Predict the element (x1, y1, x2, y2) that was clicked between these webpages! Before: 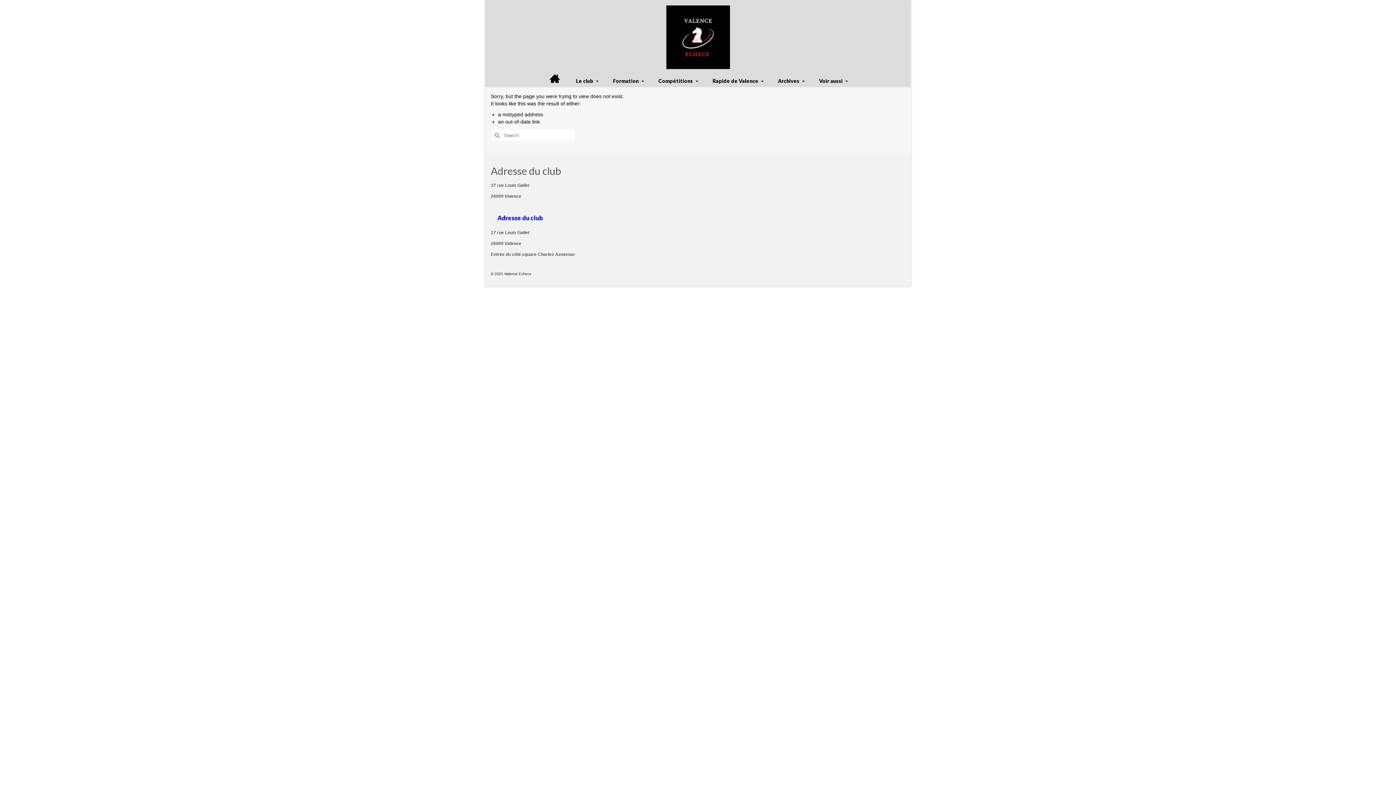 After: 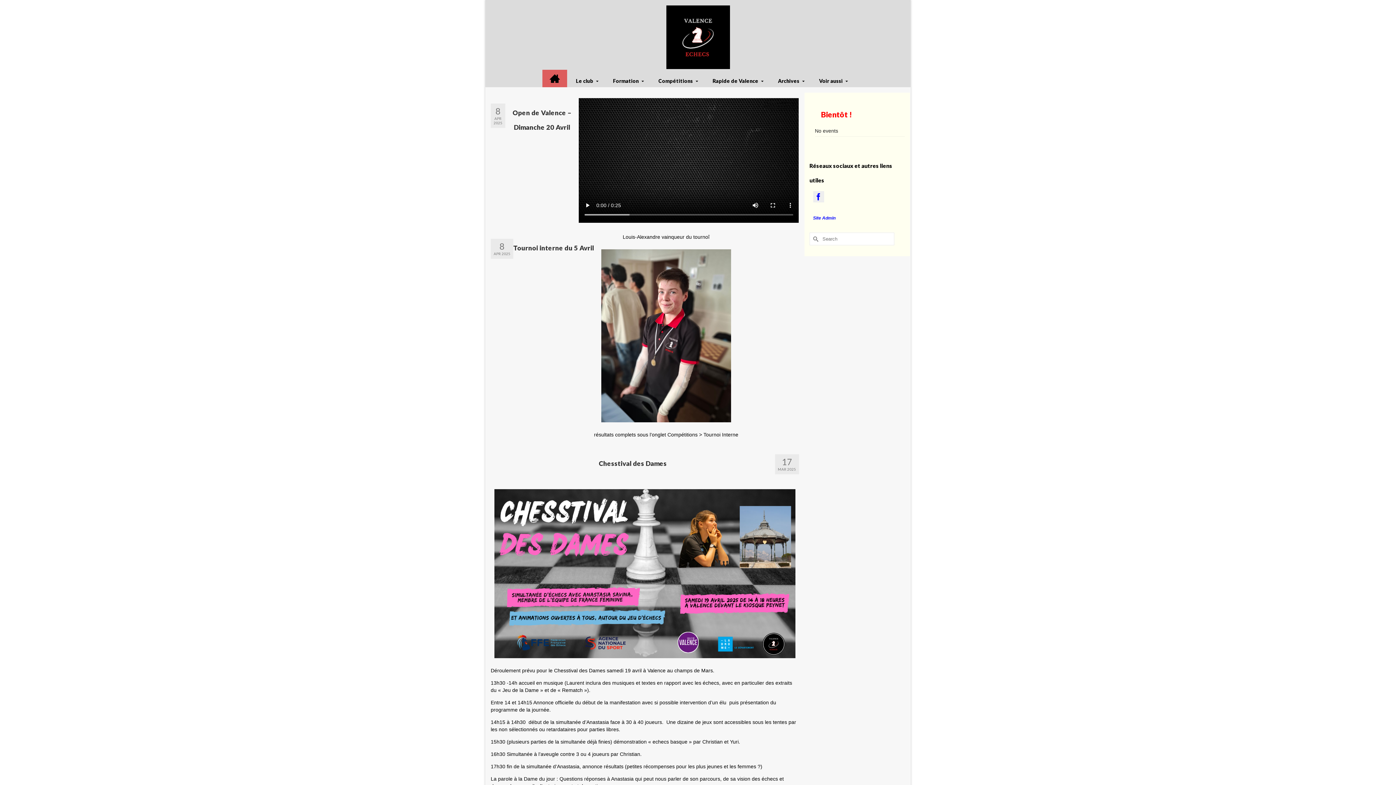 Action: bbox: (542, 69, 567, 87)